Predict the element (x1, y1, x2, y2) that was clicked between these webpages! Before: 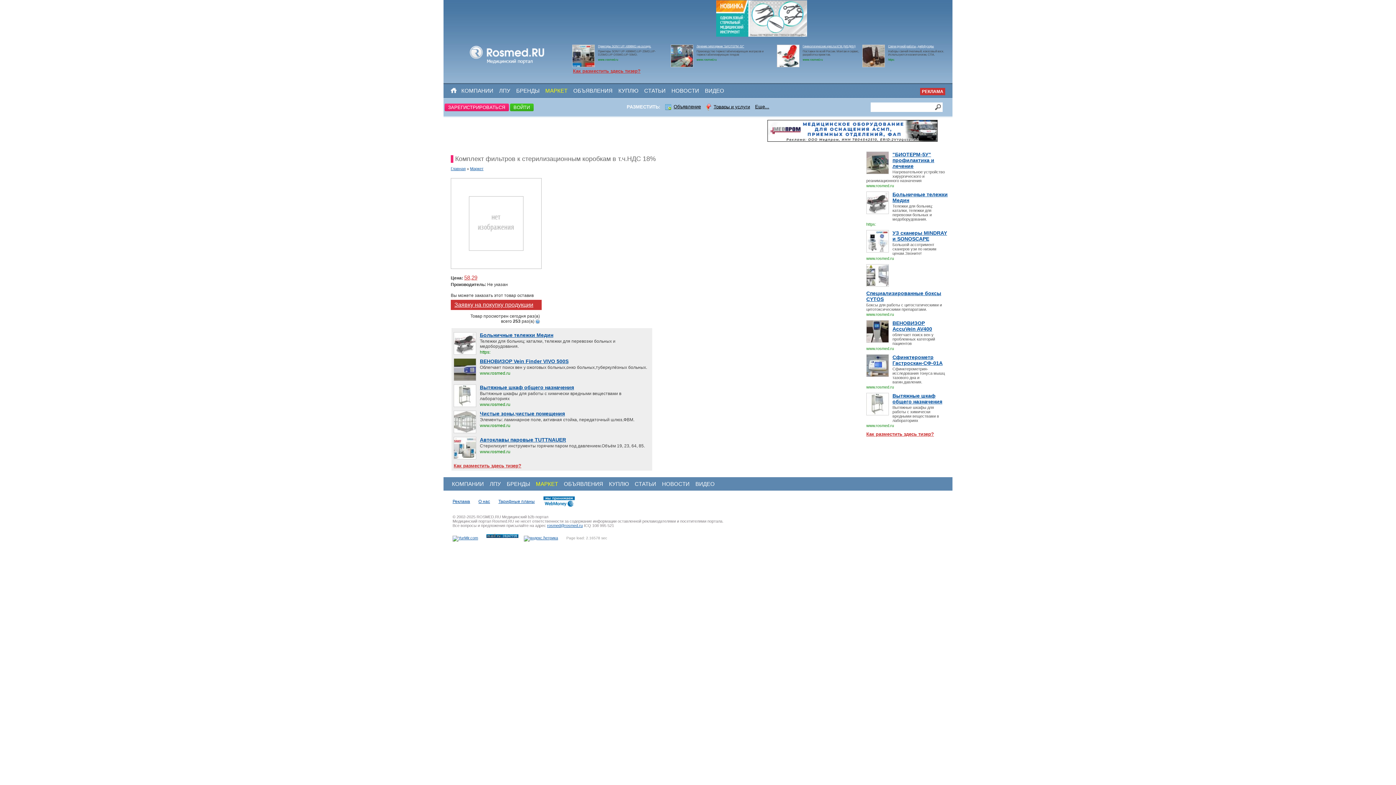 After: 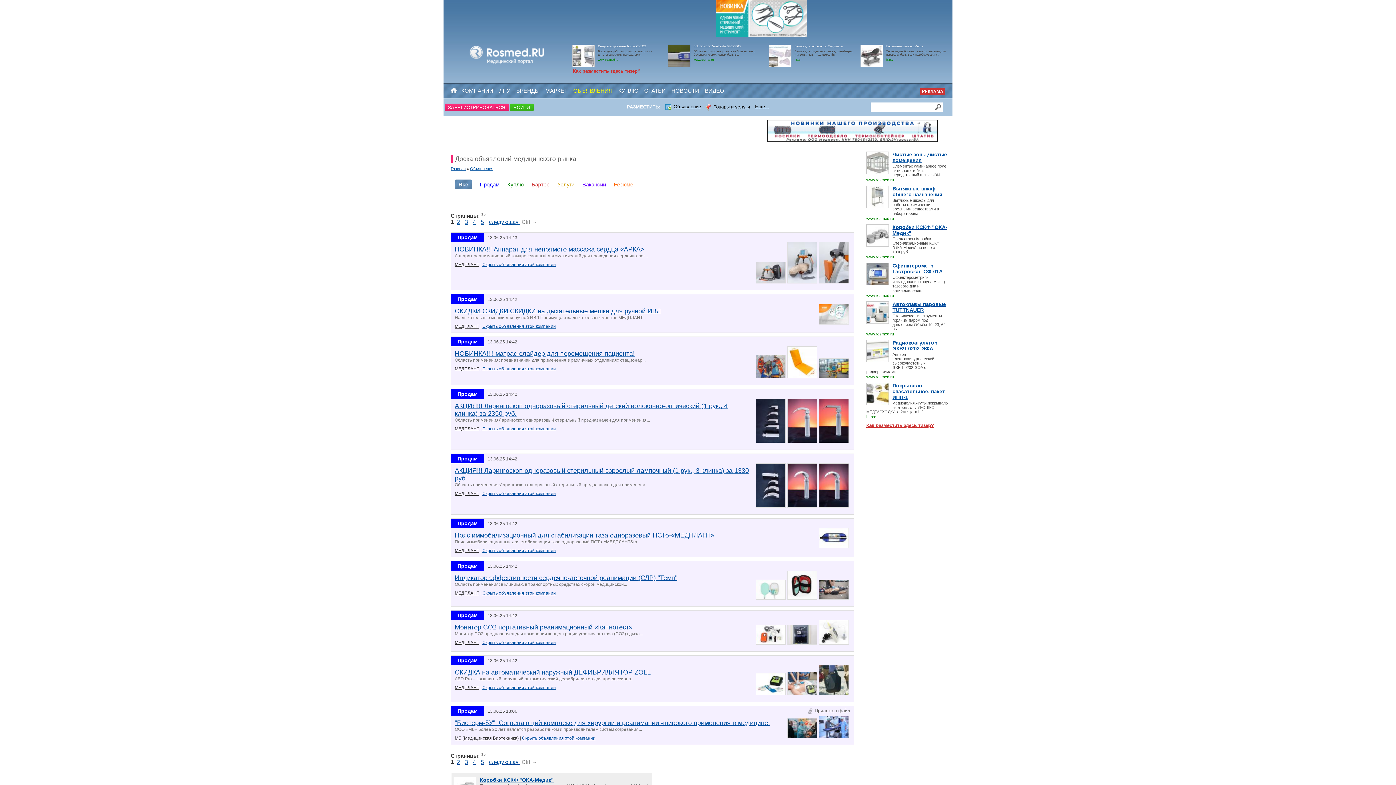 Action: bbox: (573, 87, 612, 93) label: ОБЪЯВЛЕНИЯ